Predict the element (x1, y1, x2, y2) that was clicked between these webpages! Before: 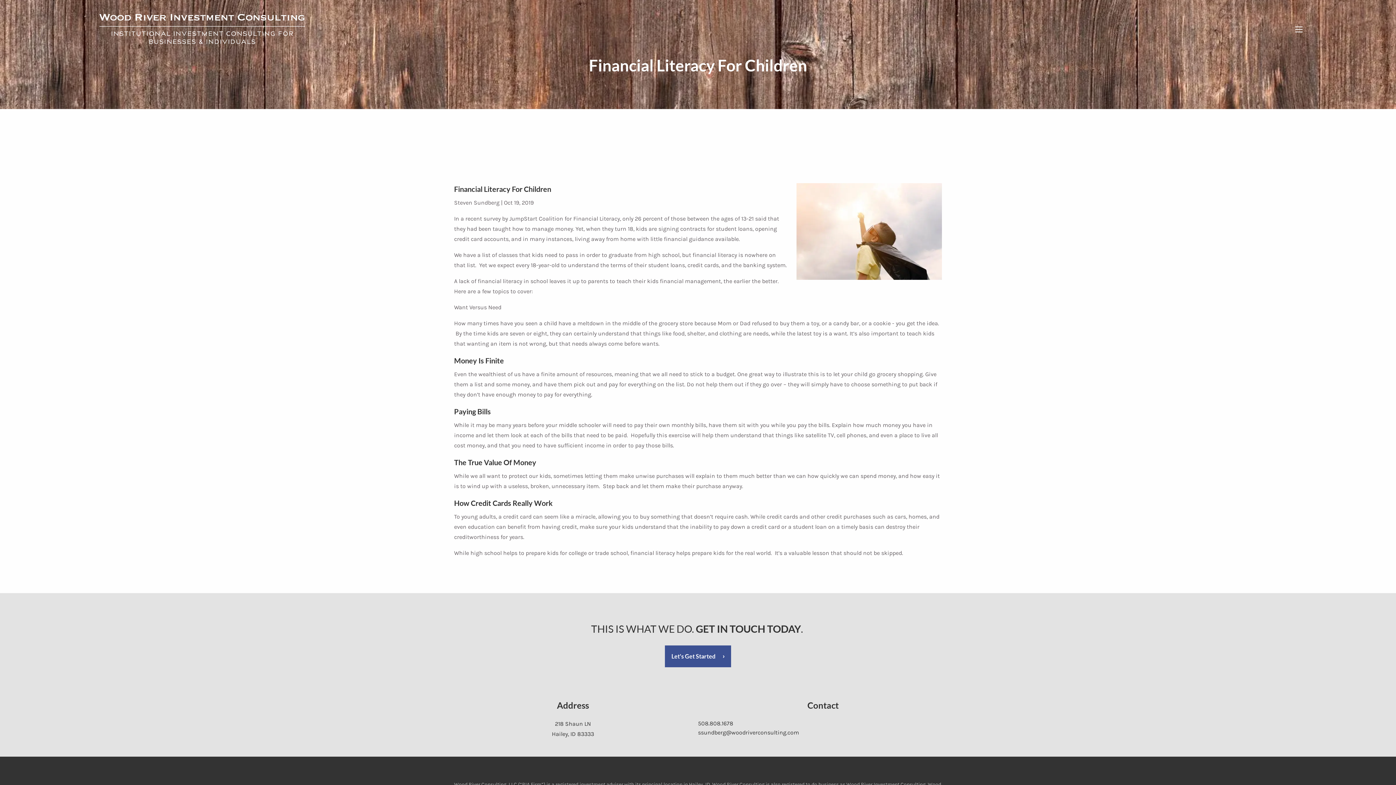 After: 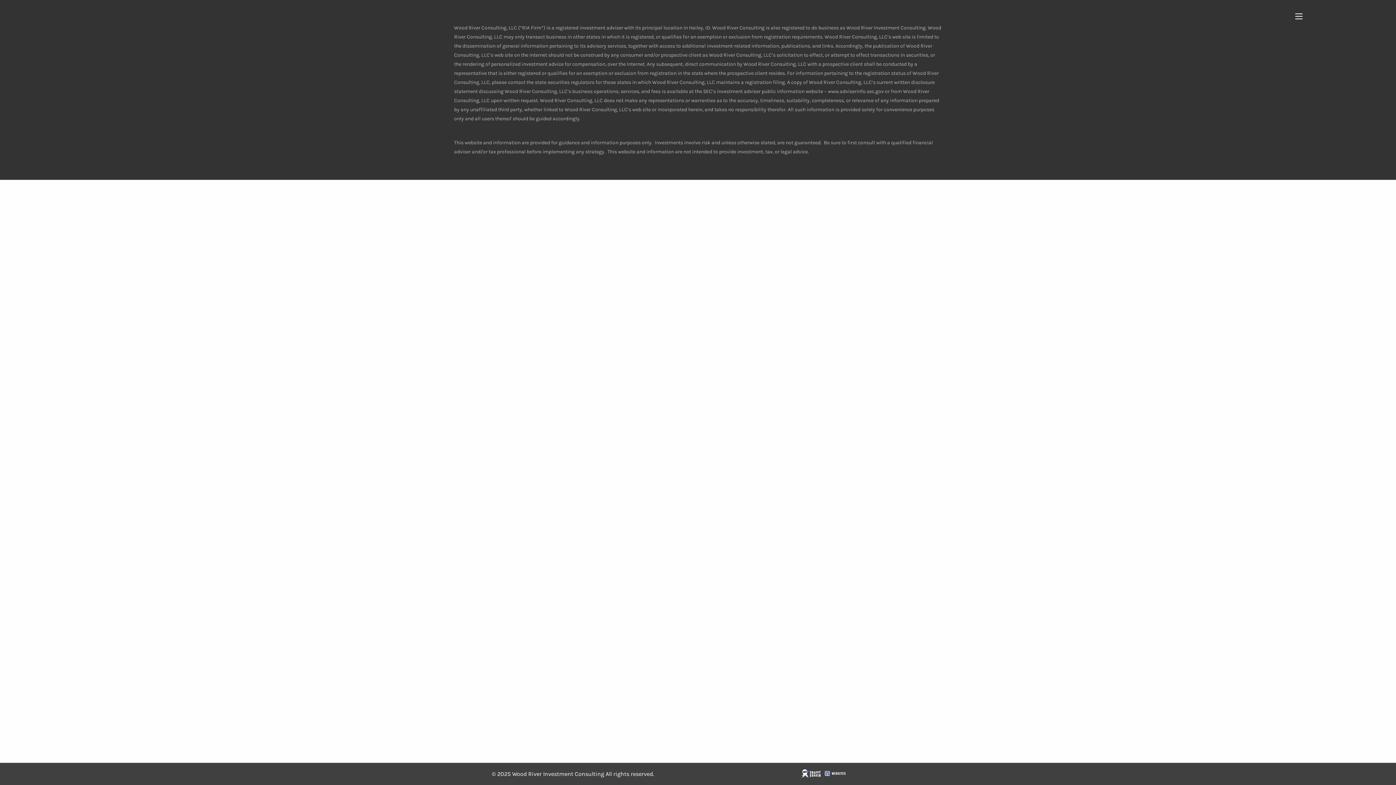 Action: bbox: (93, 10, 438, 47)